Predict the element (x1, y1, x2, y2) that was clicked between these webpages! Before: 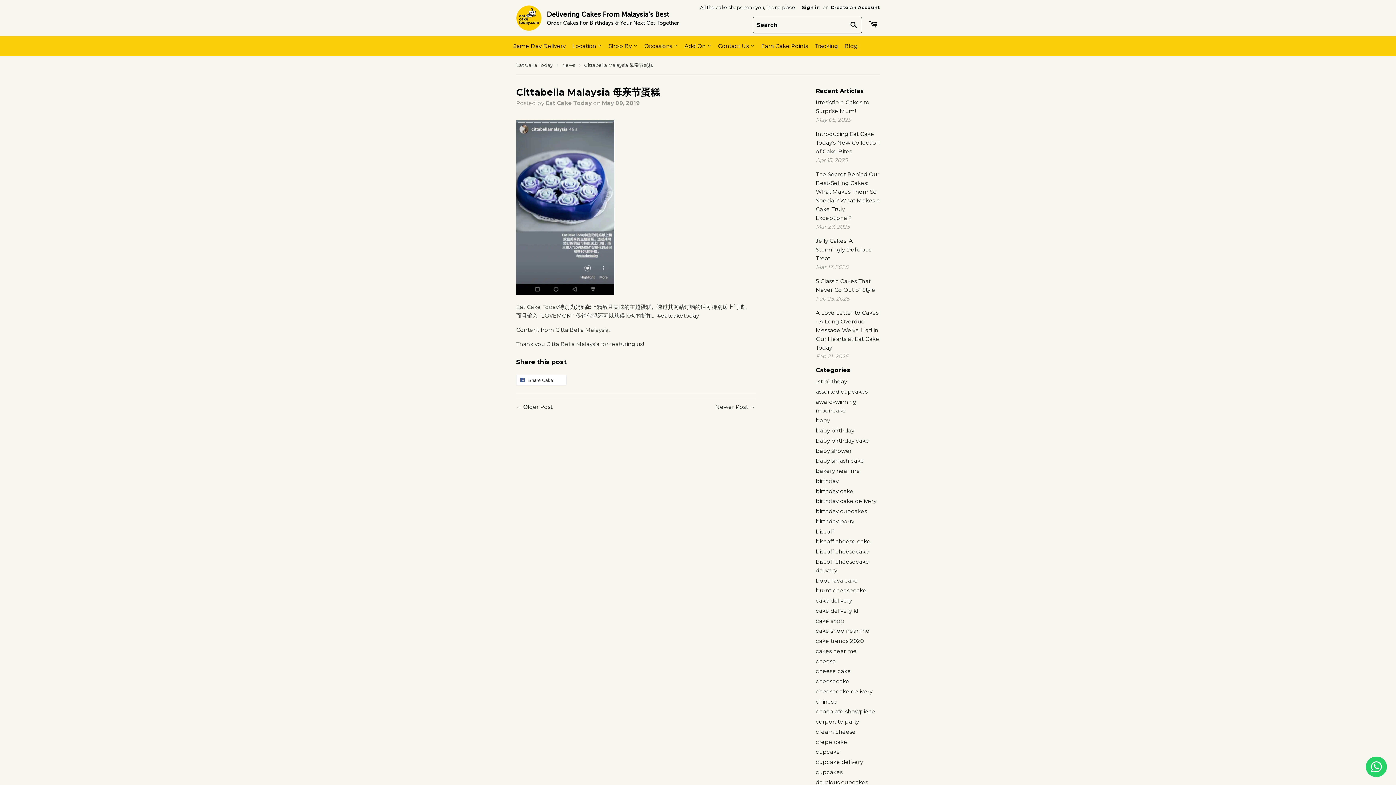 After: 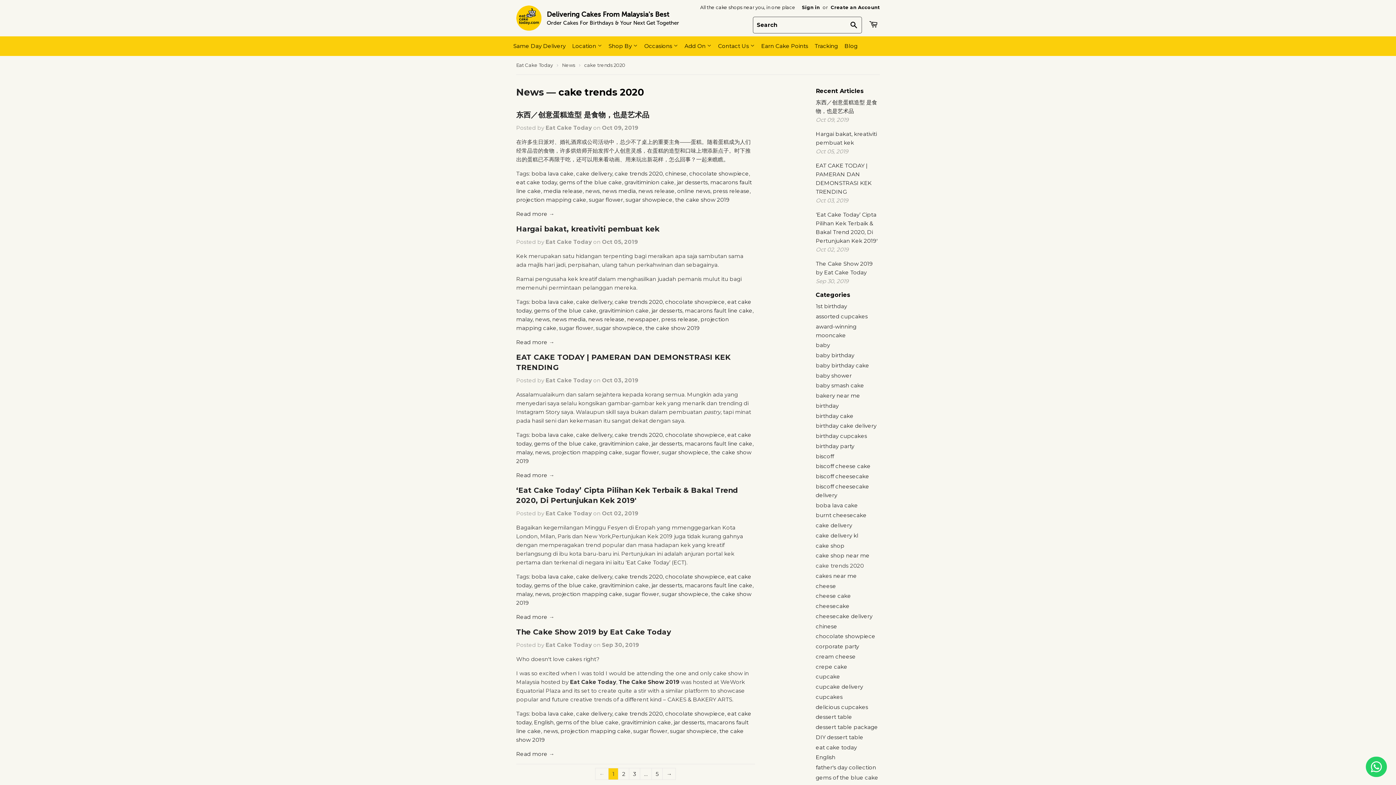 Action: label: cake trends 2020 bbox: (816, 637, 864, 644)